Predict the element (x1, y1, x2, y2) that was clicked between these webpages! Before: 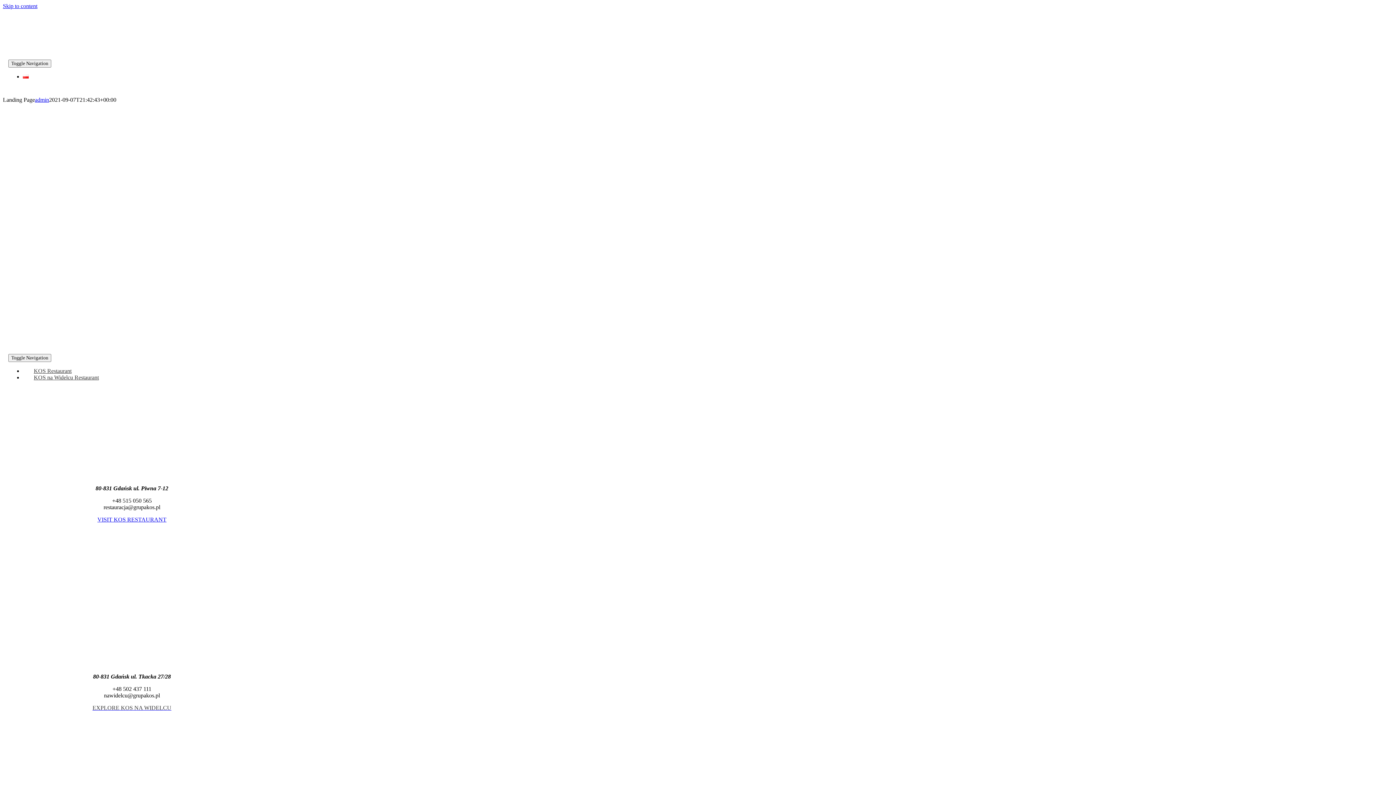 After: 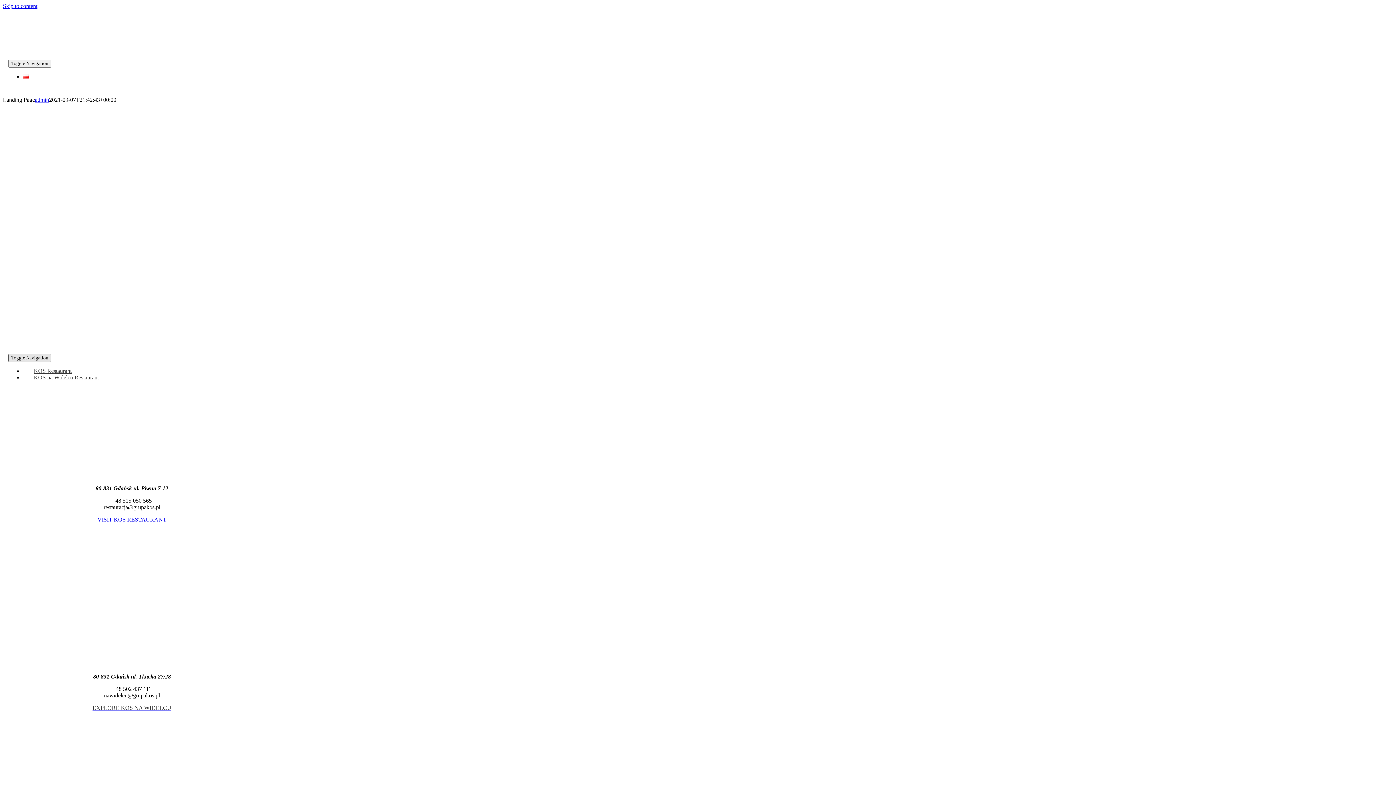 Action: label: Toggle Navigation bbox: (8, 354, 51, 362)